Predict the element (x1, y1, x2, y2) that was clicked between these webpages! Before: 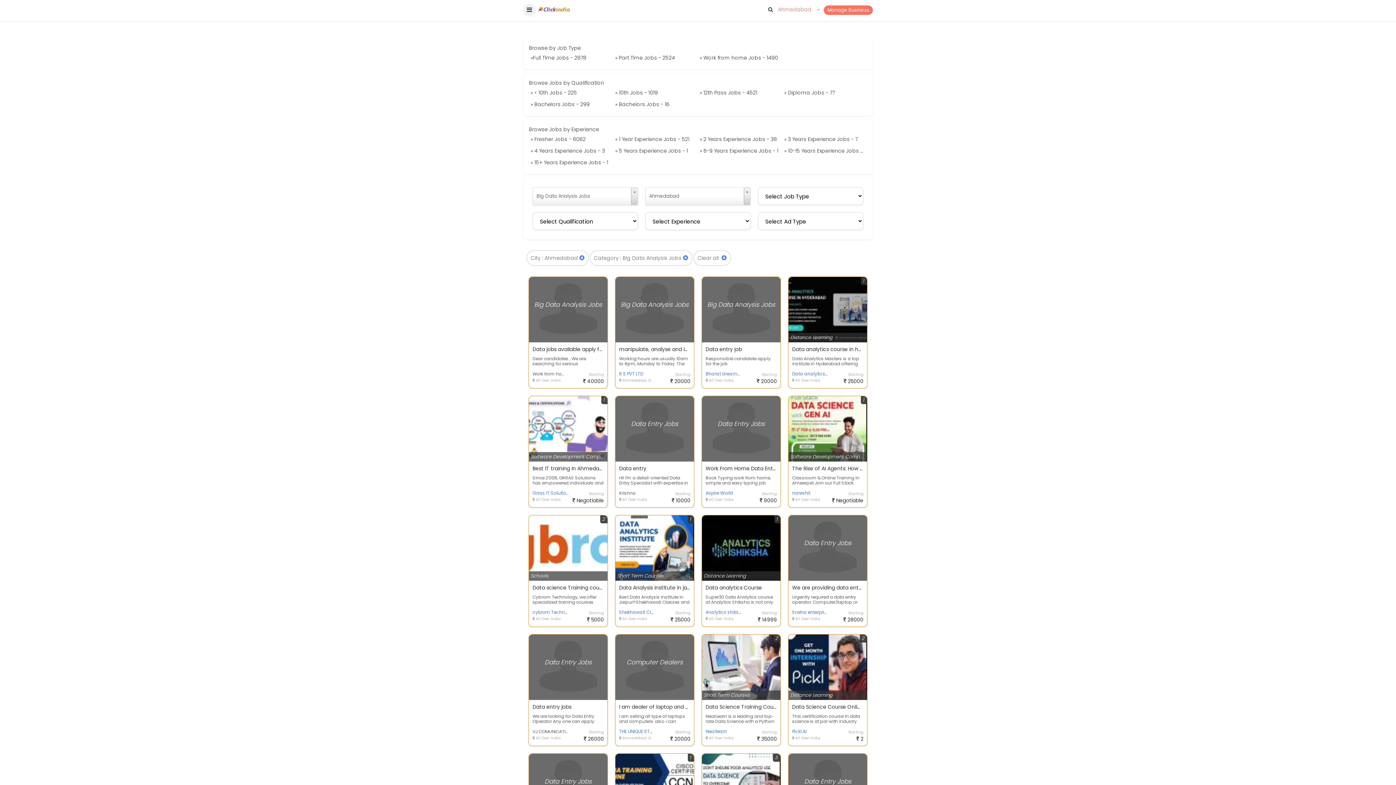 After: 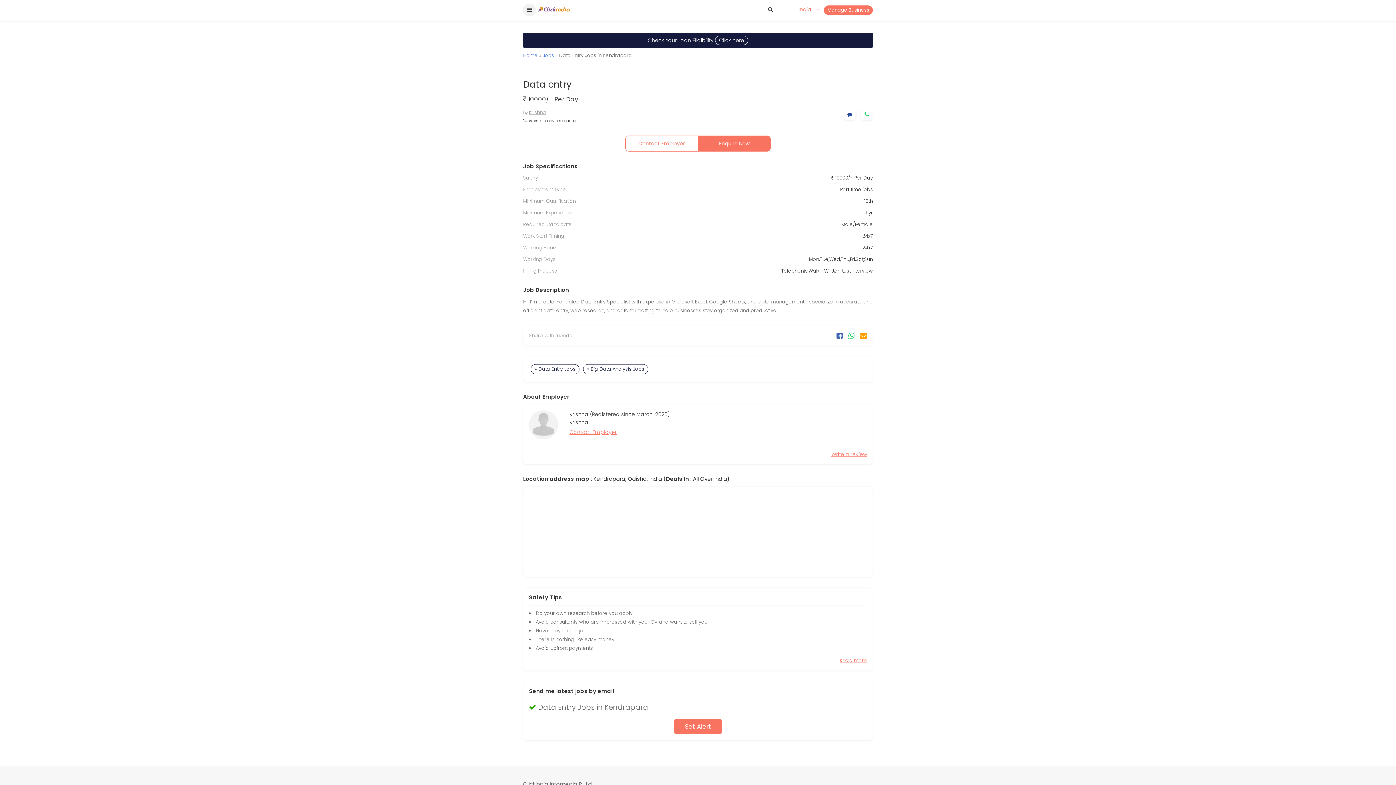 Action: label: Data Entry Jobs bbox: (615, 396, 694, 461)